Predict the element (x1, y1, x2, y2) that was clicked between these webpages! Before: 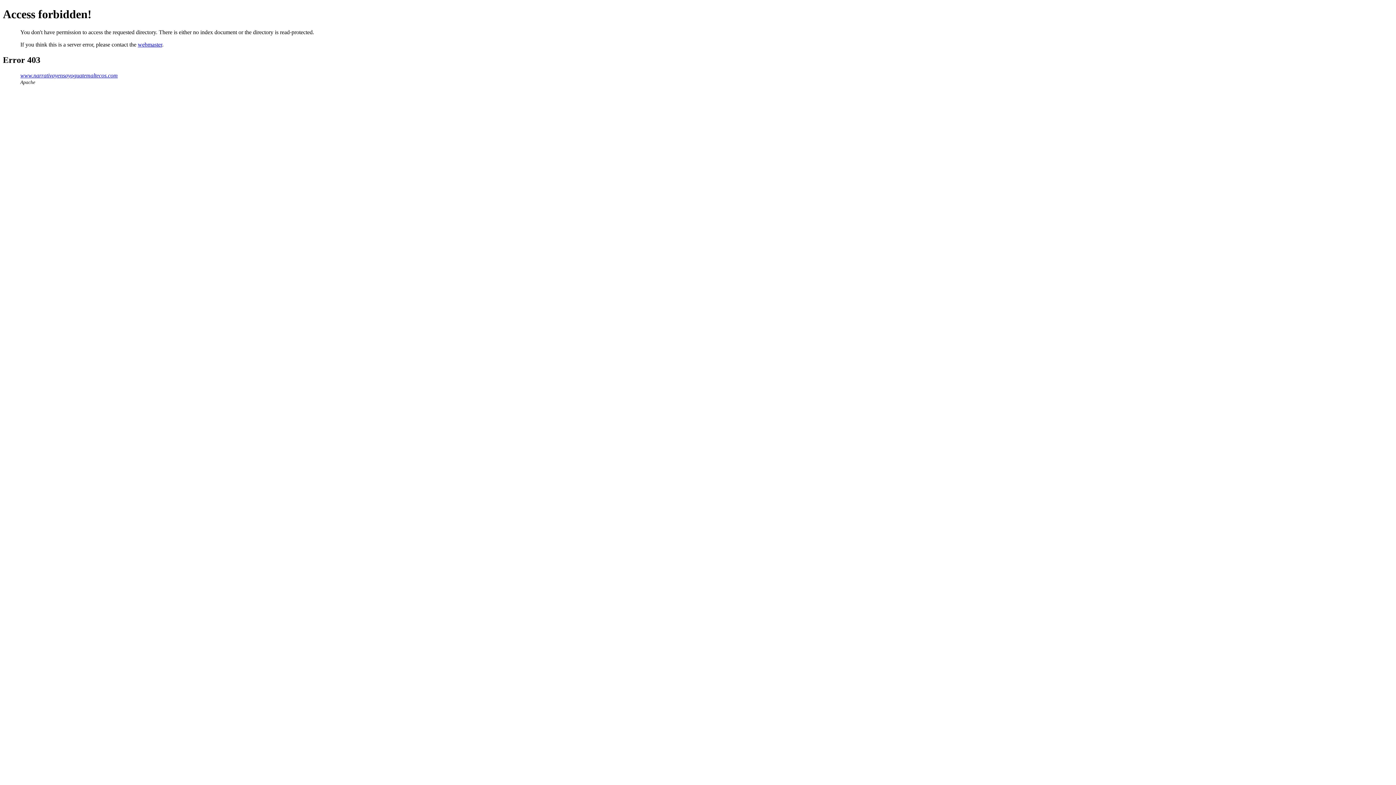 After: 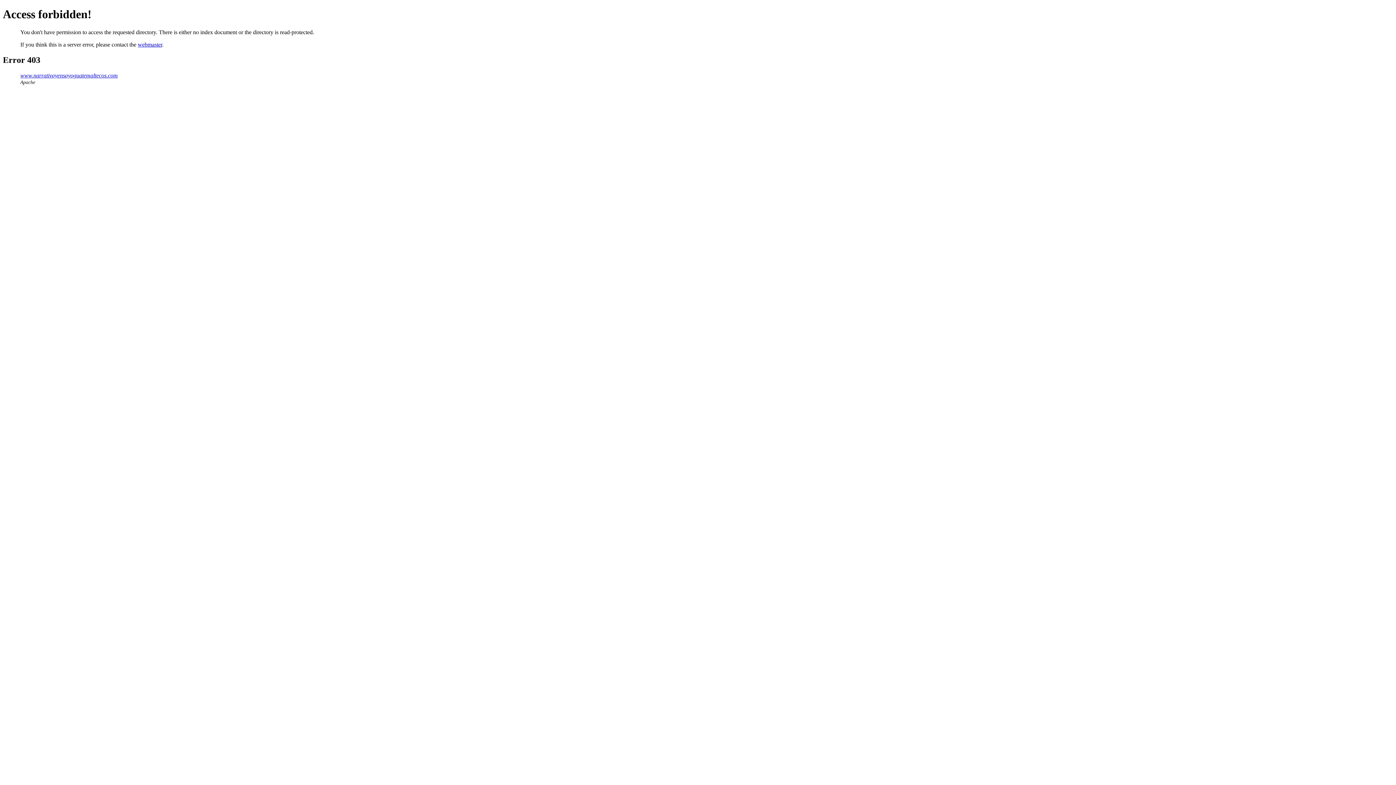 Action: label: www.narrativayensayoguatemaltecos.com bbox: (20, 72, 117, 78)